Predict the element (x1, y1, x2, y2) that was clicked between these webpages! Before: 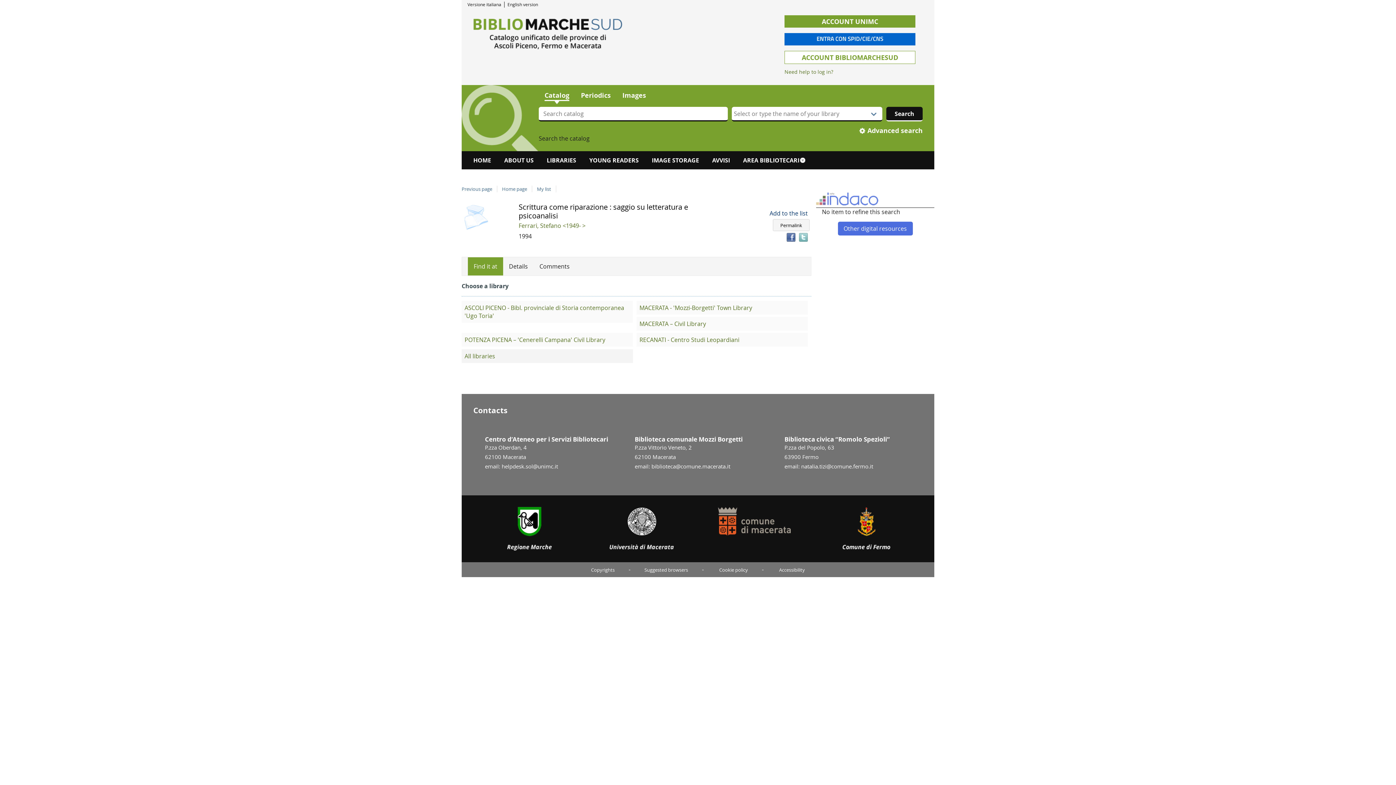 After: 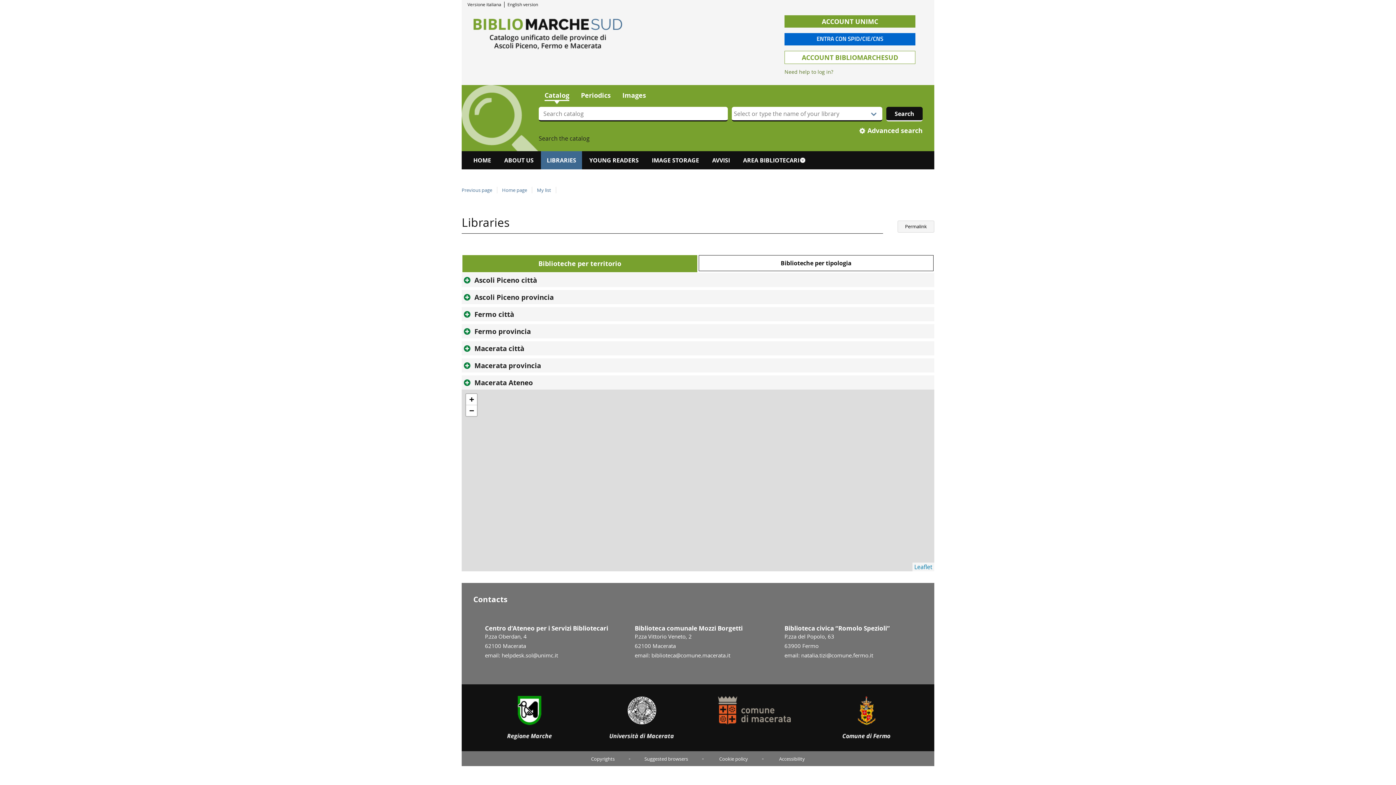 Action: label: LIBRARIES bbox: (541, 151, 582, 169)